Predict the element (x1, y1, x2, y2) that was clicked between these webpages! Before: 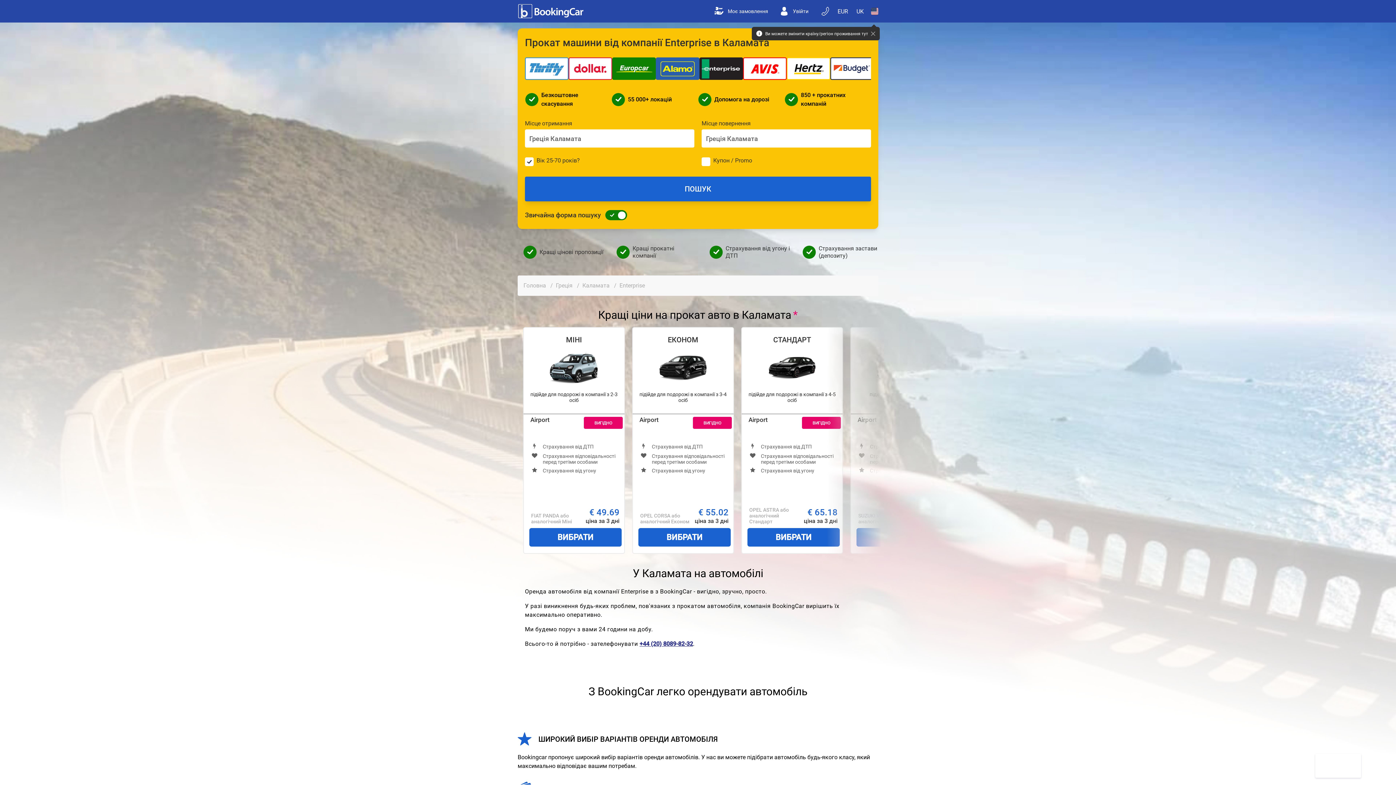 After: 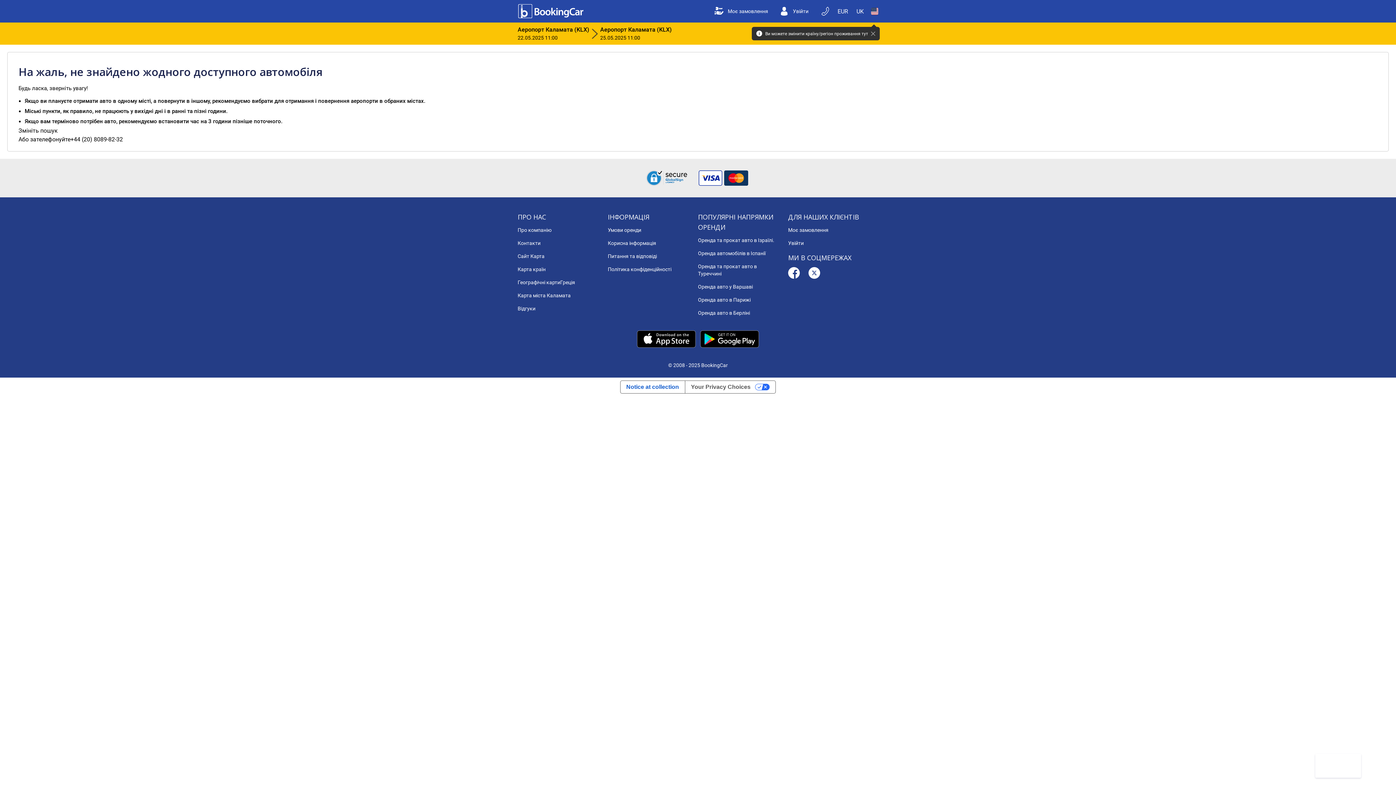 Action: bbox: (638, 528, 730, 546) label: ВИБРАТИ